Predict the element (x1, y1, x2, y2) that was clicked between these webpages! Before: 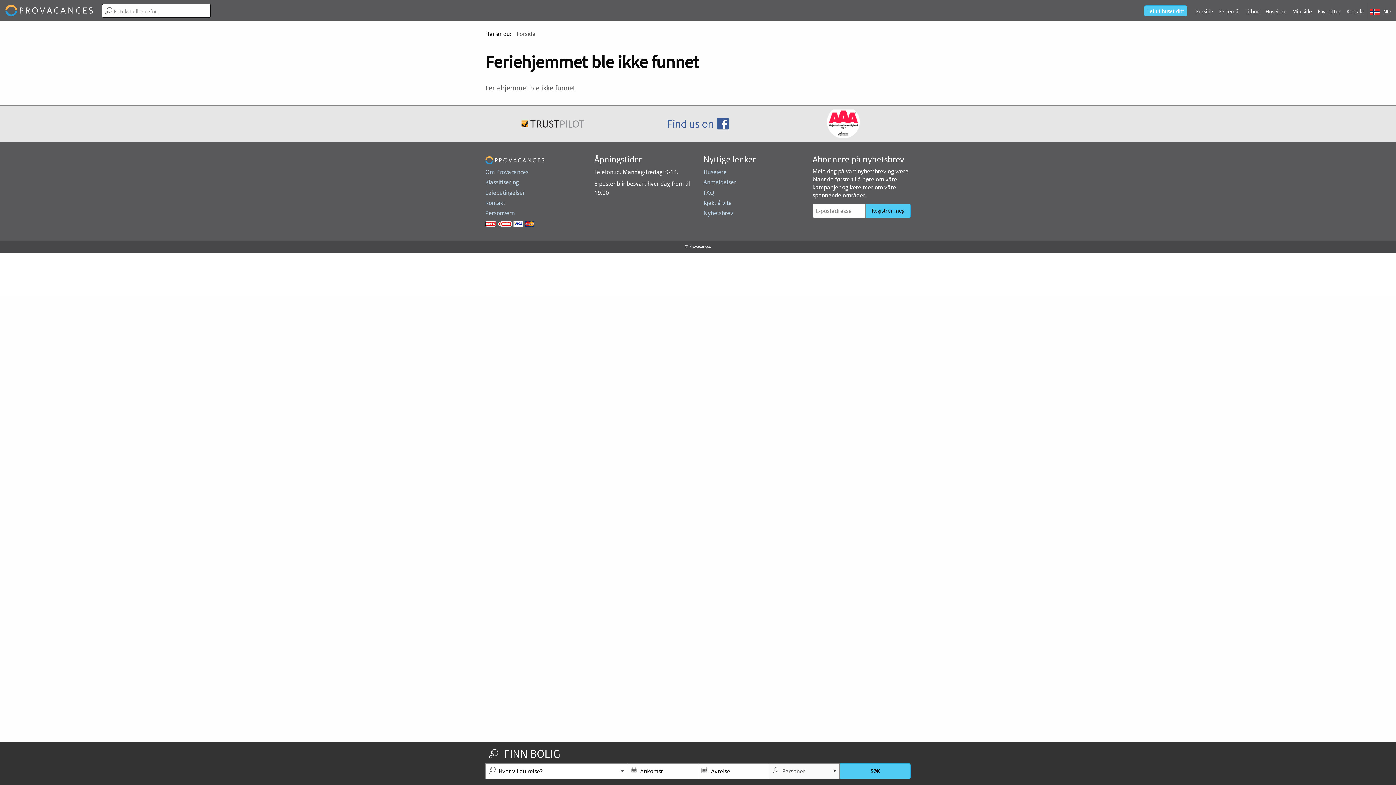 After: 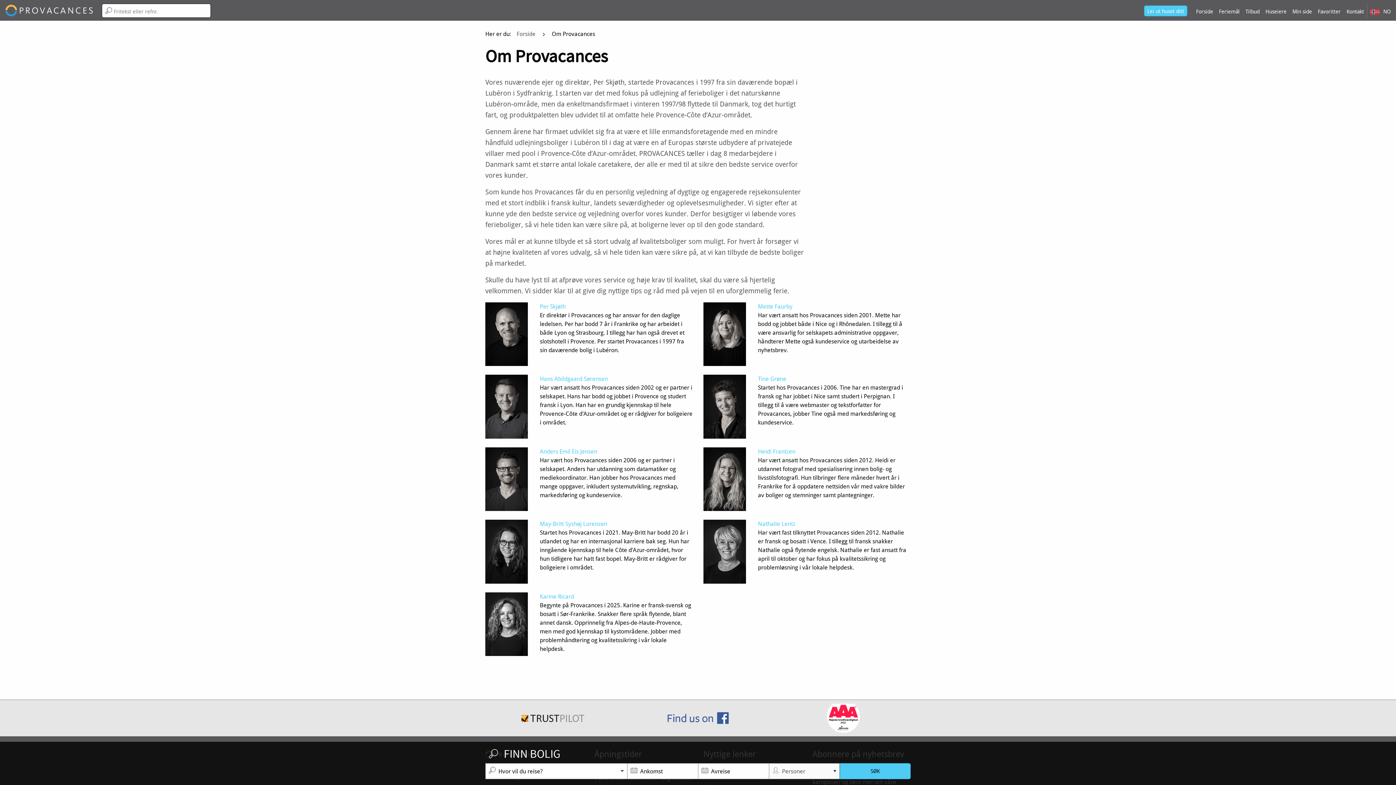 Action: bbox: (485, 168, 528, 175) label: Om Provacances